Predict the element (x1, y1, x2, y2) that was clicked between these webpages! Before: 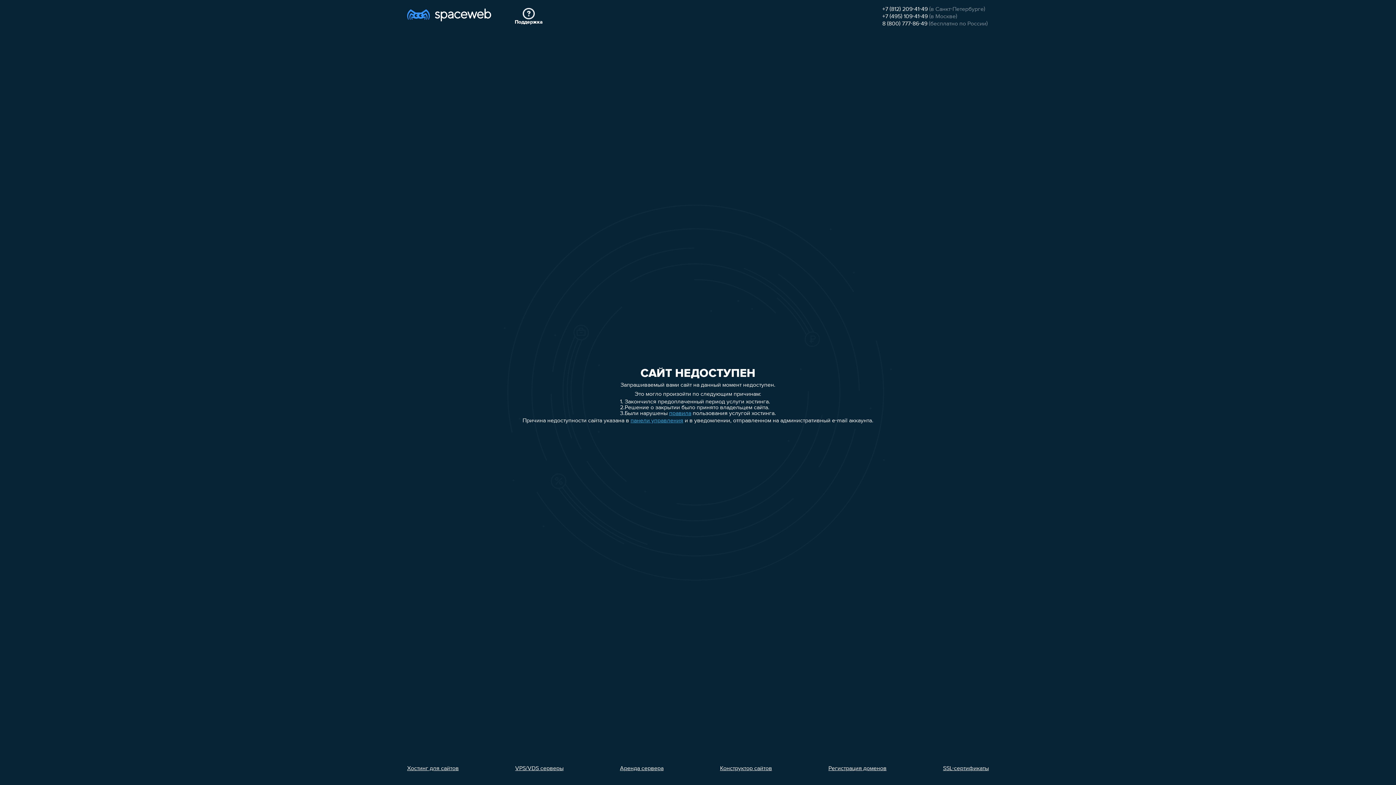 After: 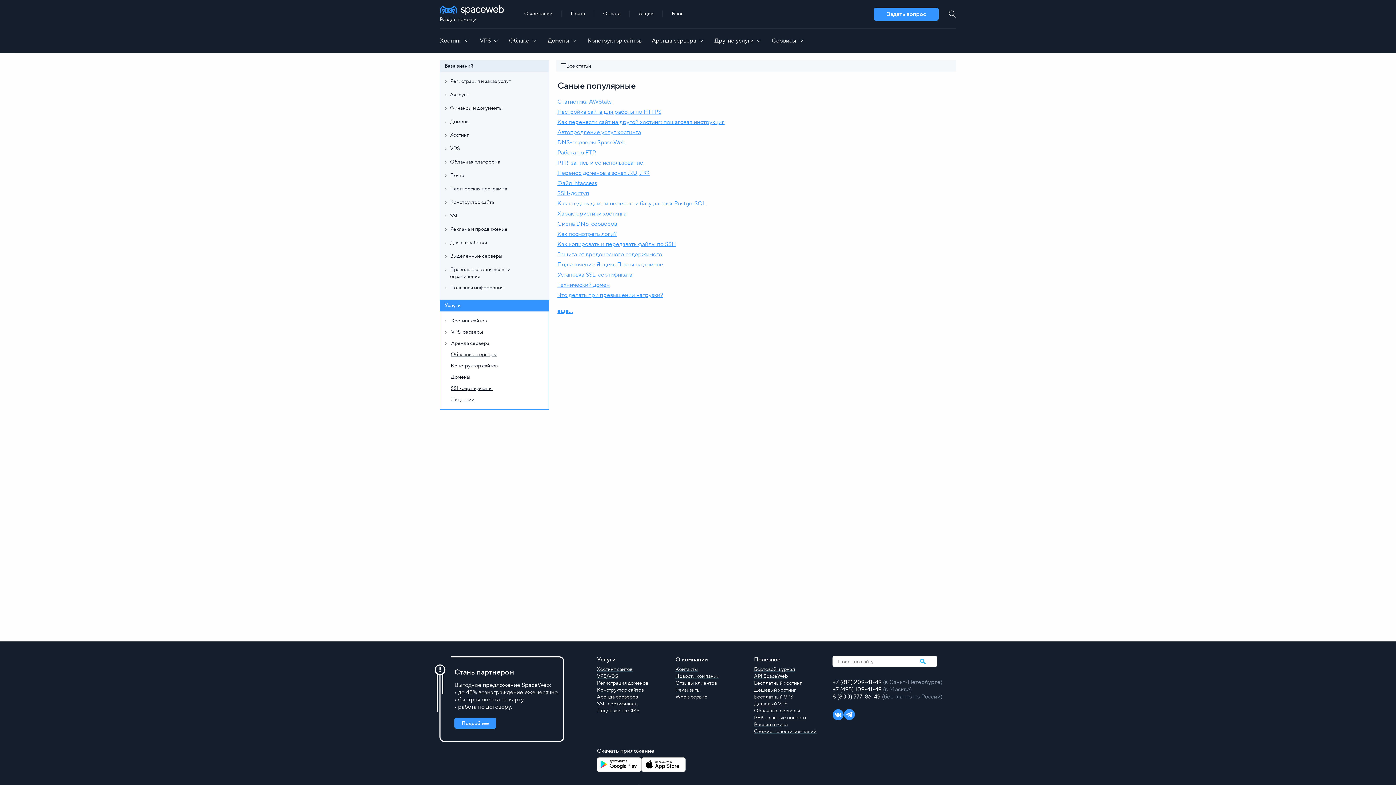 Action: bbox: (514, 8, 542, 25) label: Поддержка